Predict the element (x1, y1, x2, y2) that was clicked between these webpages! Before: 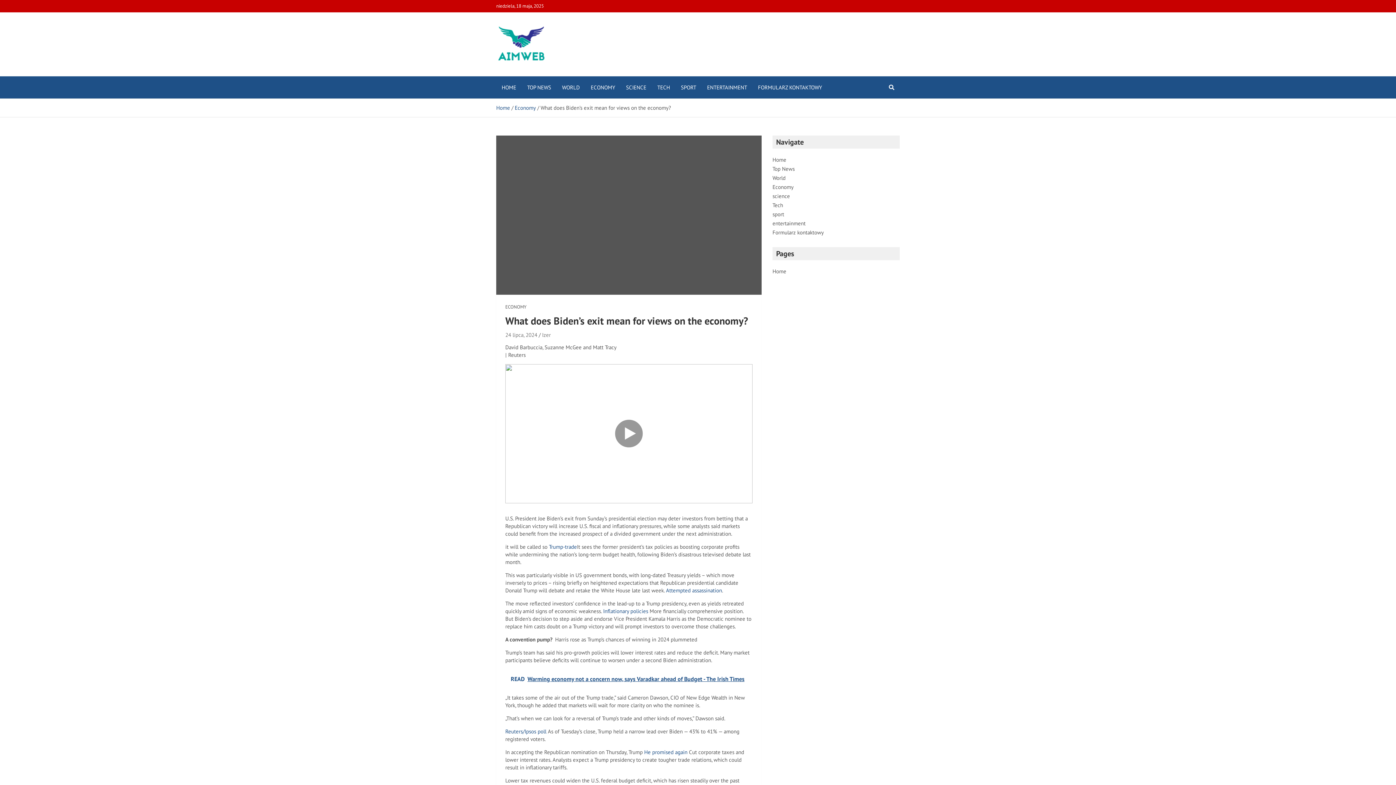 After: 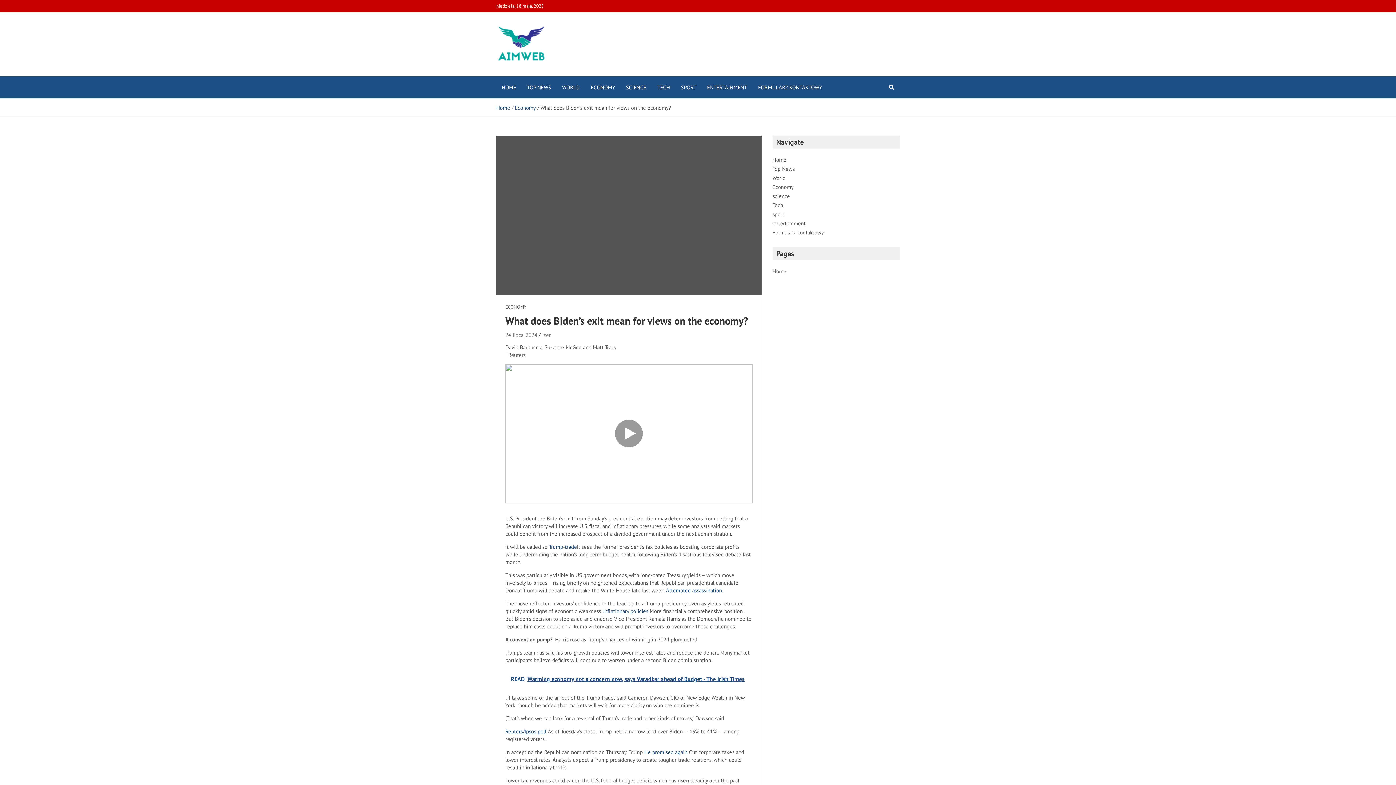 Action: bbox: (505, 728, 546, 735) label: Reuters/Ipsos poll